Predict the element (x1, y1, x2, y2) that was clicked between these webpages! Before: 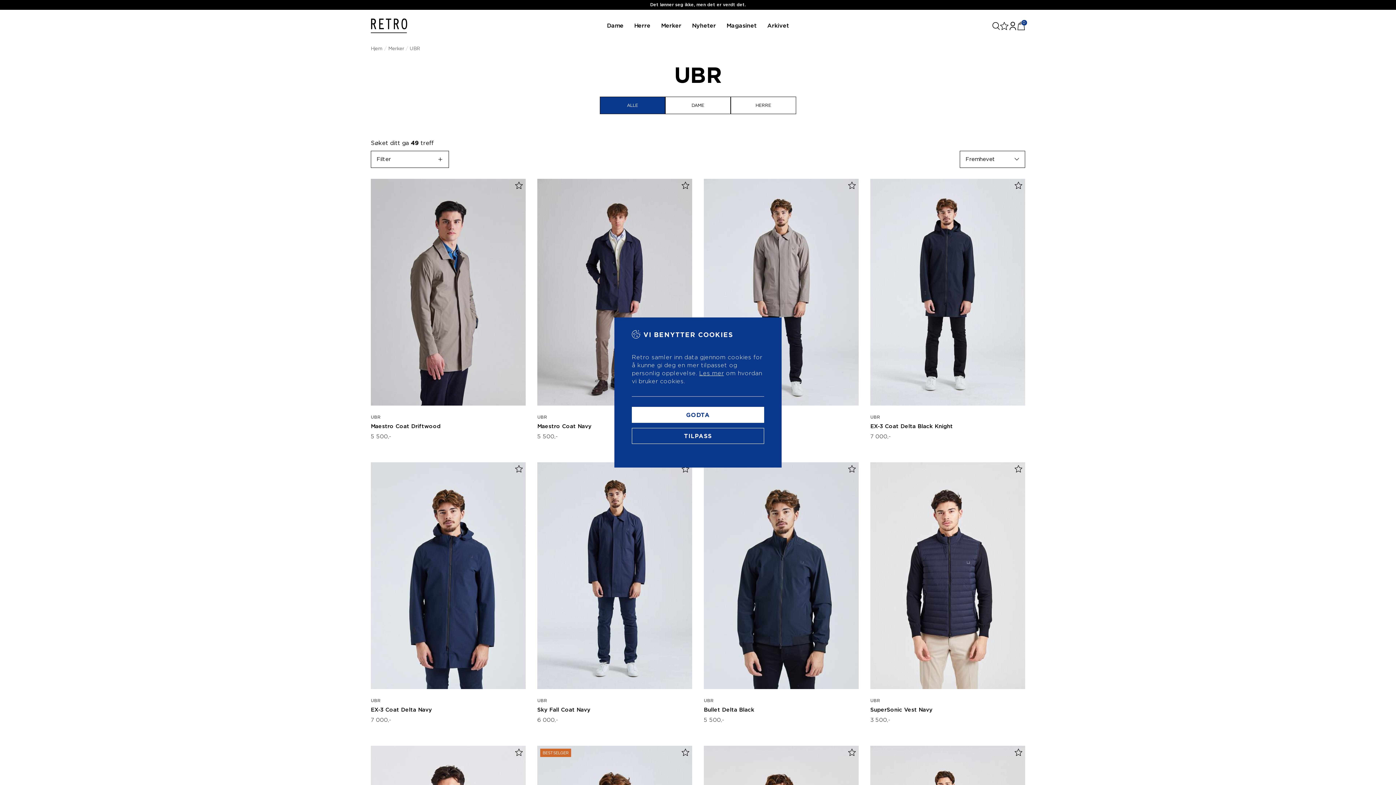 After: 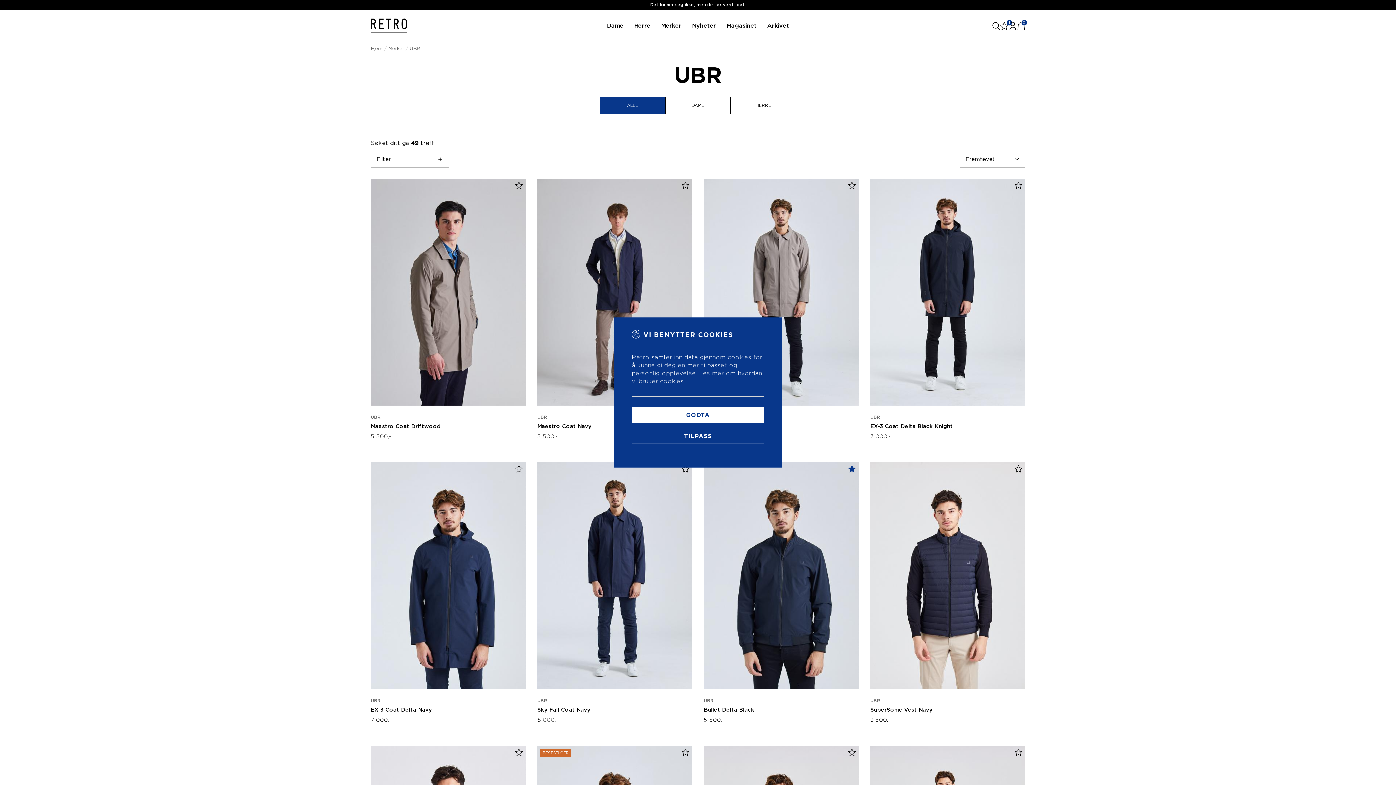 Action: bbox: (848, 465, 856, 473) label: Legg i ønskeliste